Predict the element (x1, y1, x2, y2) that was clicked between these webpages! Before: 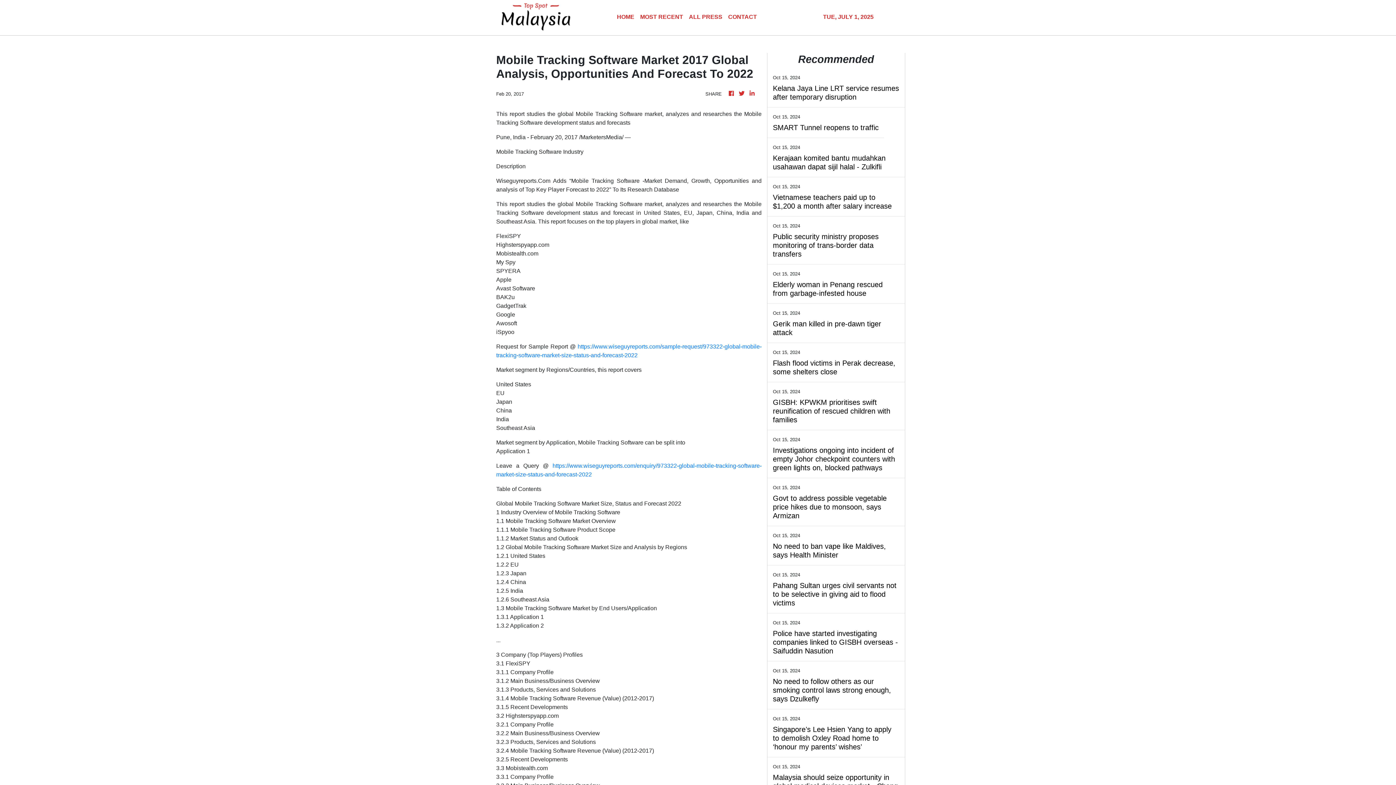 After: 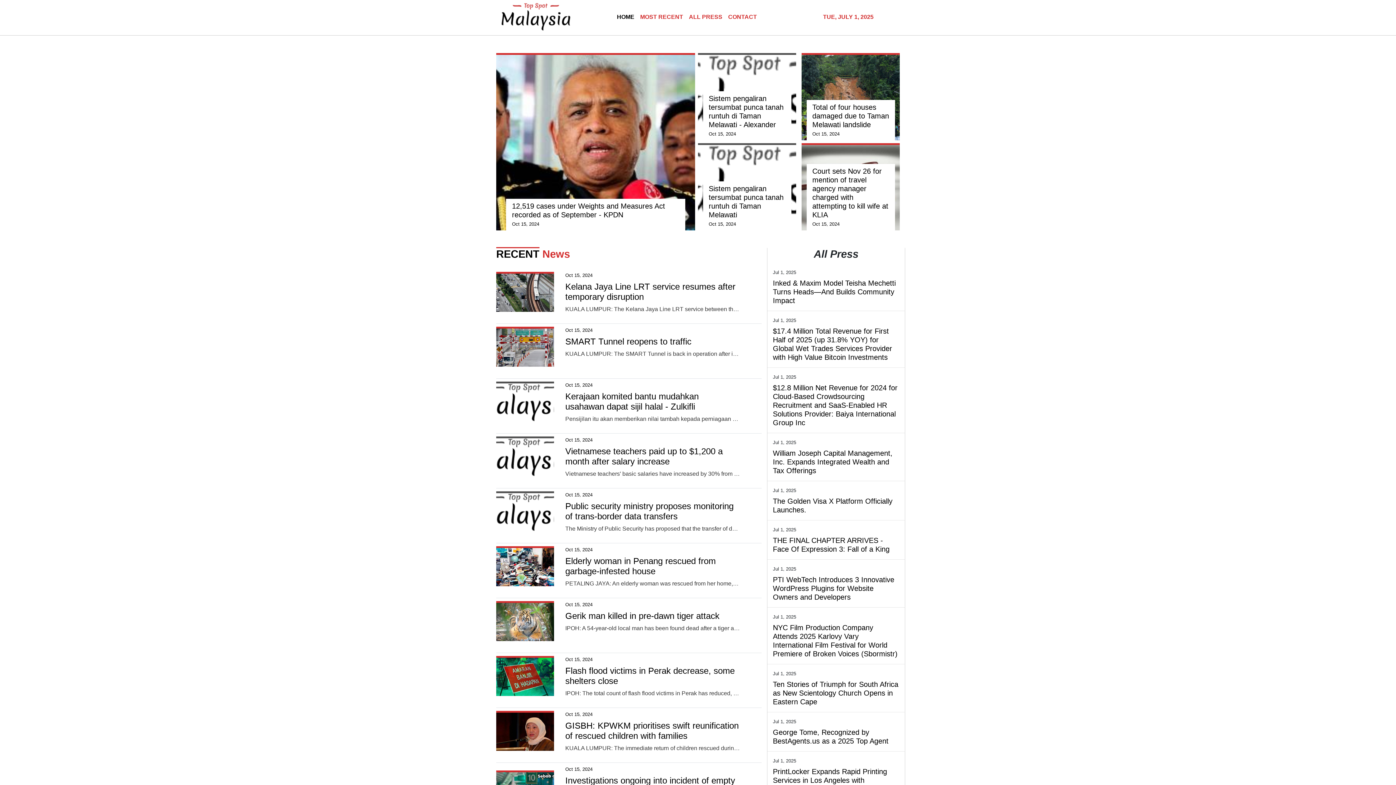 Action: bbox: (738, 89, 745, 98)